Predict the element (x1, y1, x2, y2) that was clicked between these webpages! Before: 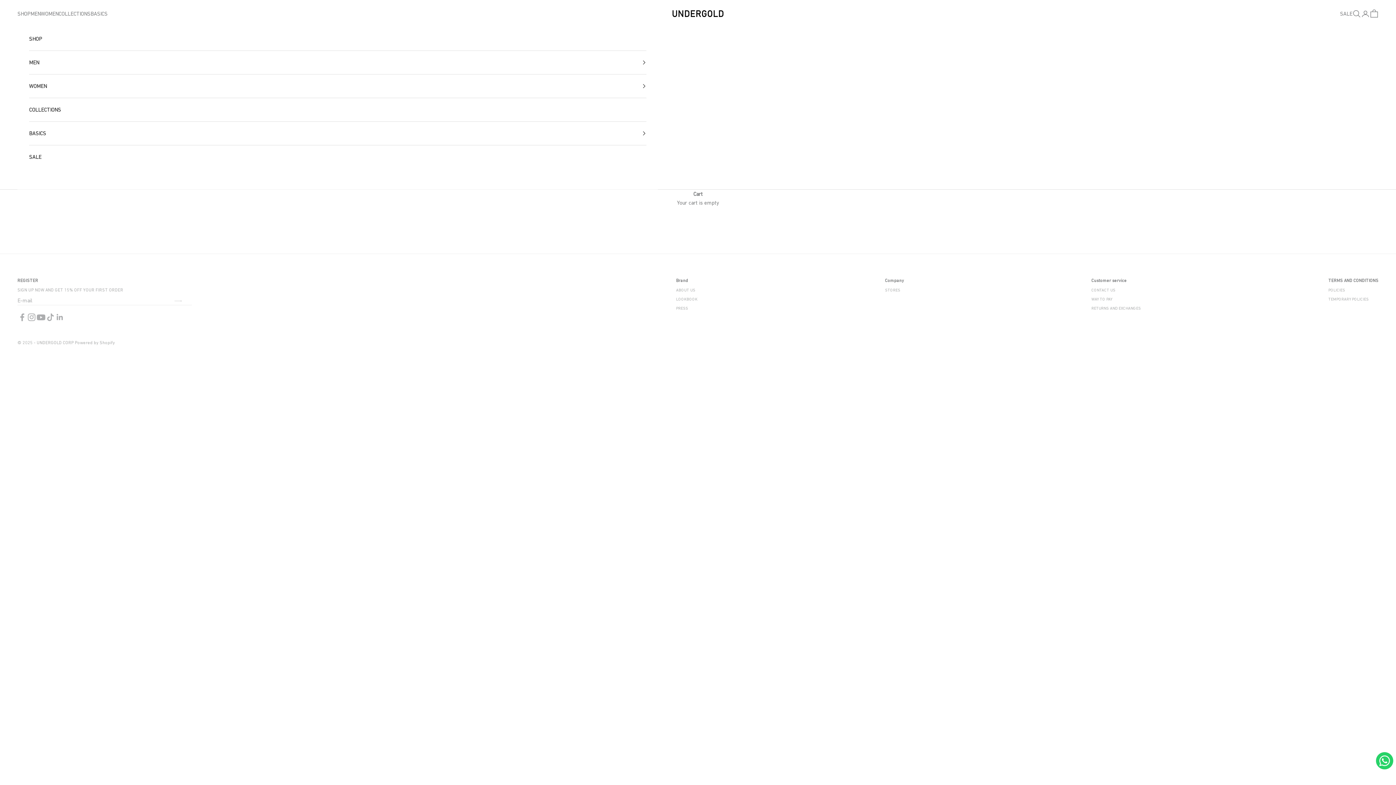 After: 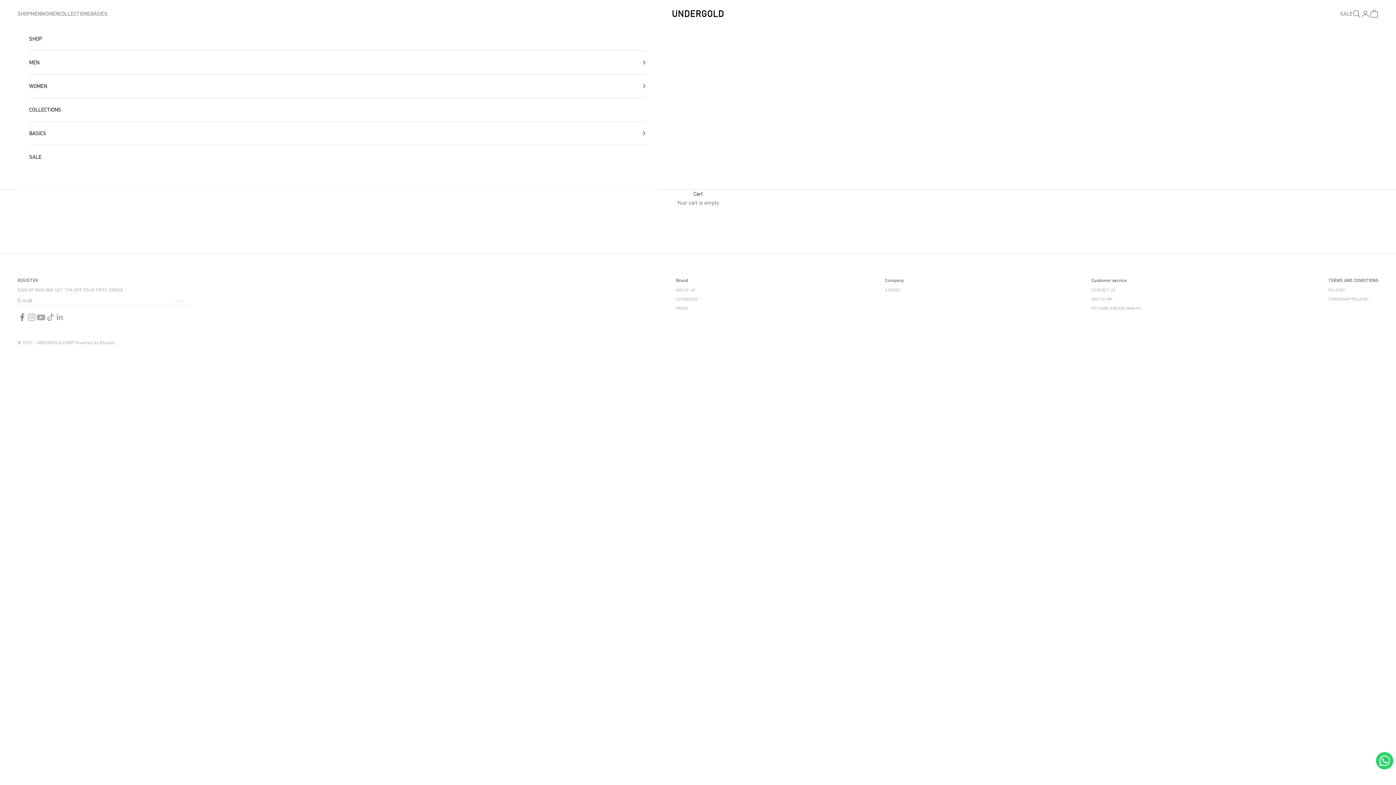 Action: bbox: (17, 312, 26, 322) label: Follow on Facebook